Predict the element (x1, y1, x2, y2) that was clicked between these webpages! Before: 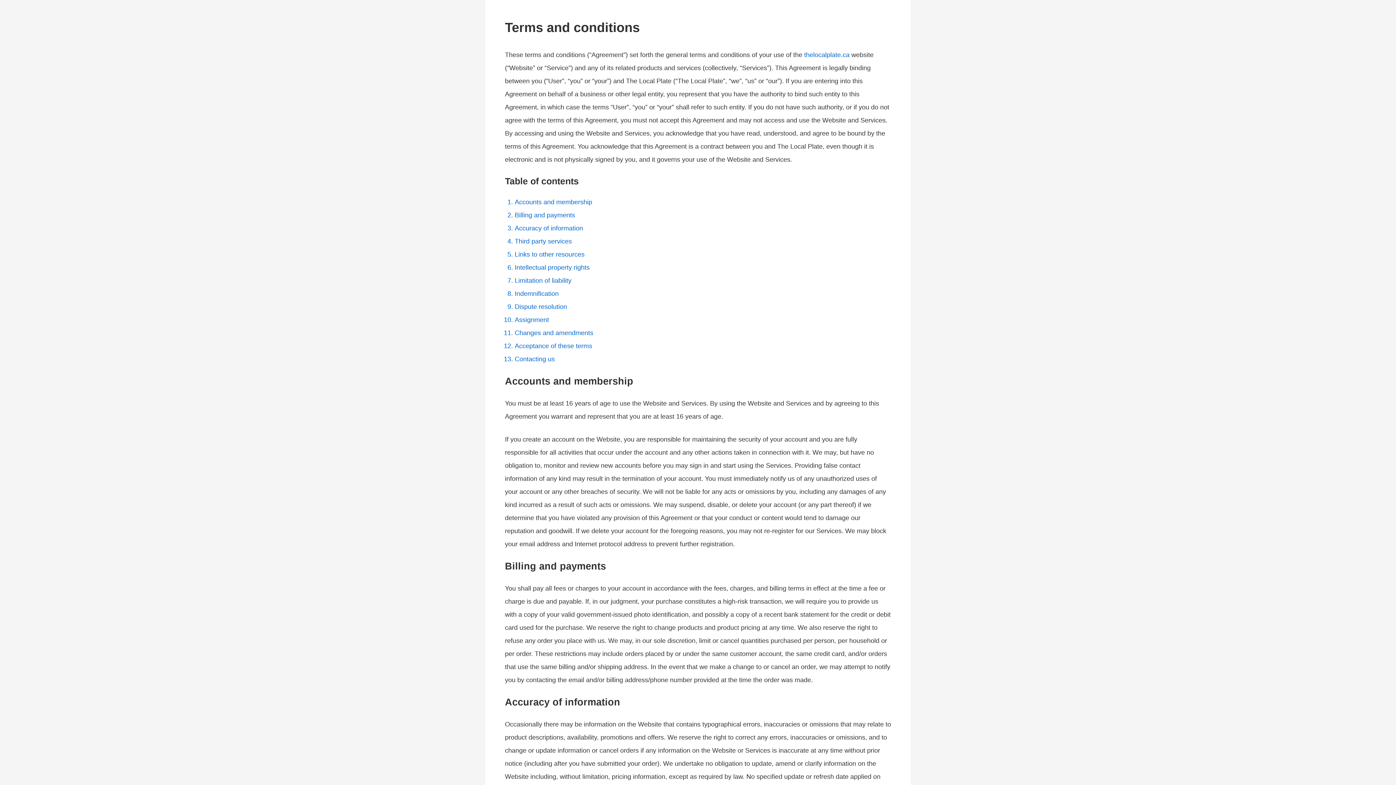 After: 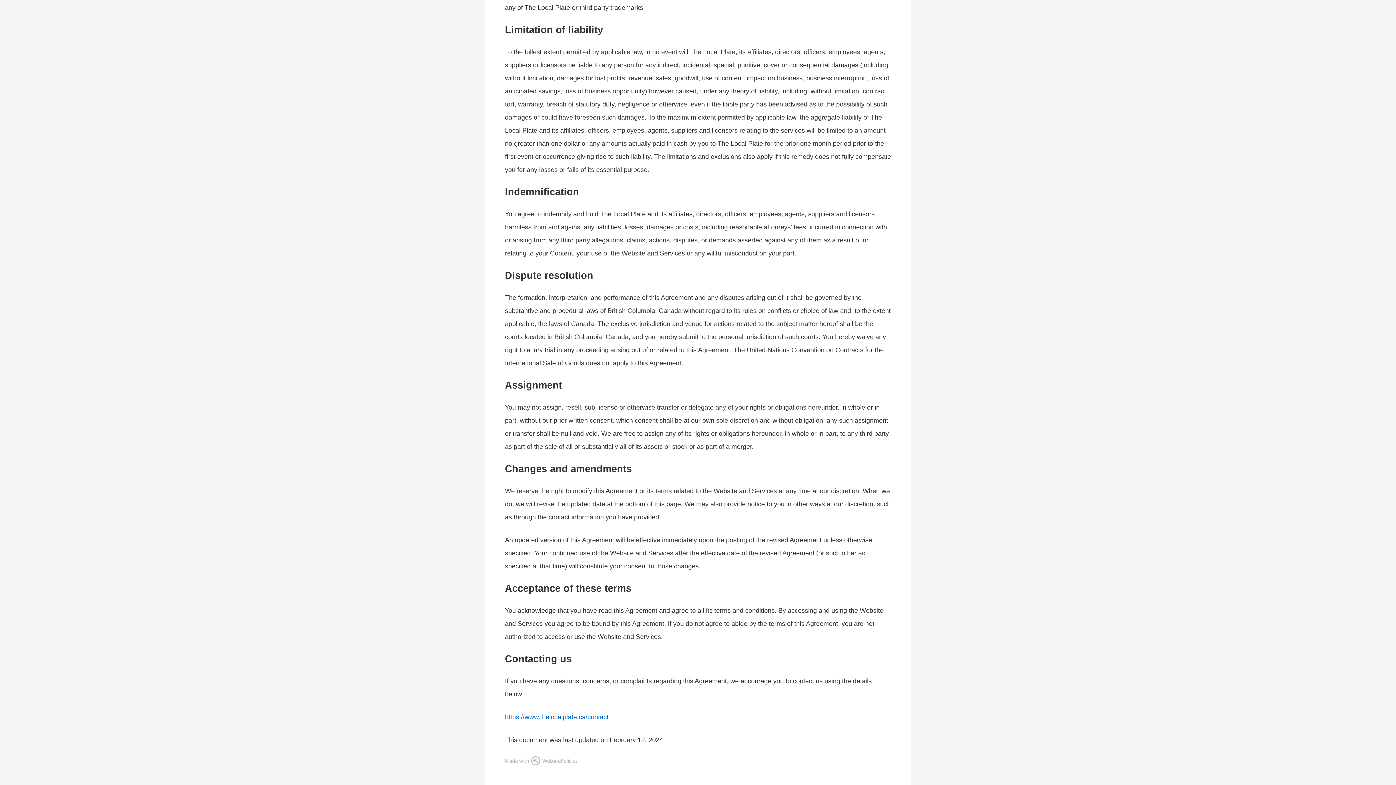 Action: label: Changes and amendments bbox: (514, 329, 593, 336)